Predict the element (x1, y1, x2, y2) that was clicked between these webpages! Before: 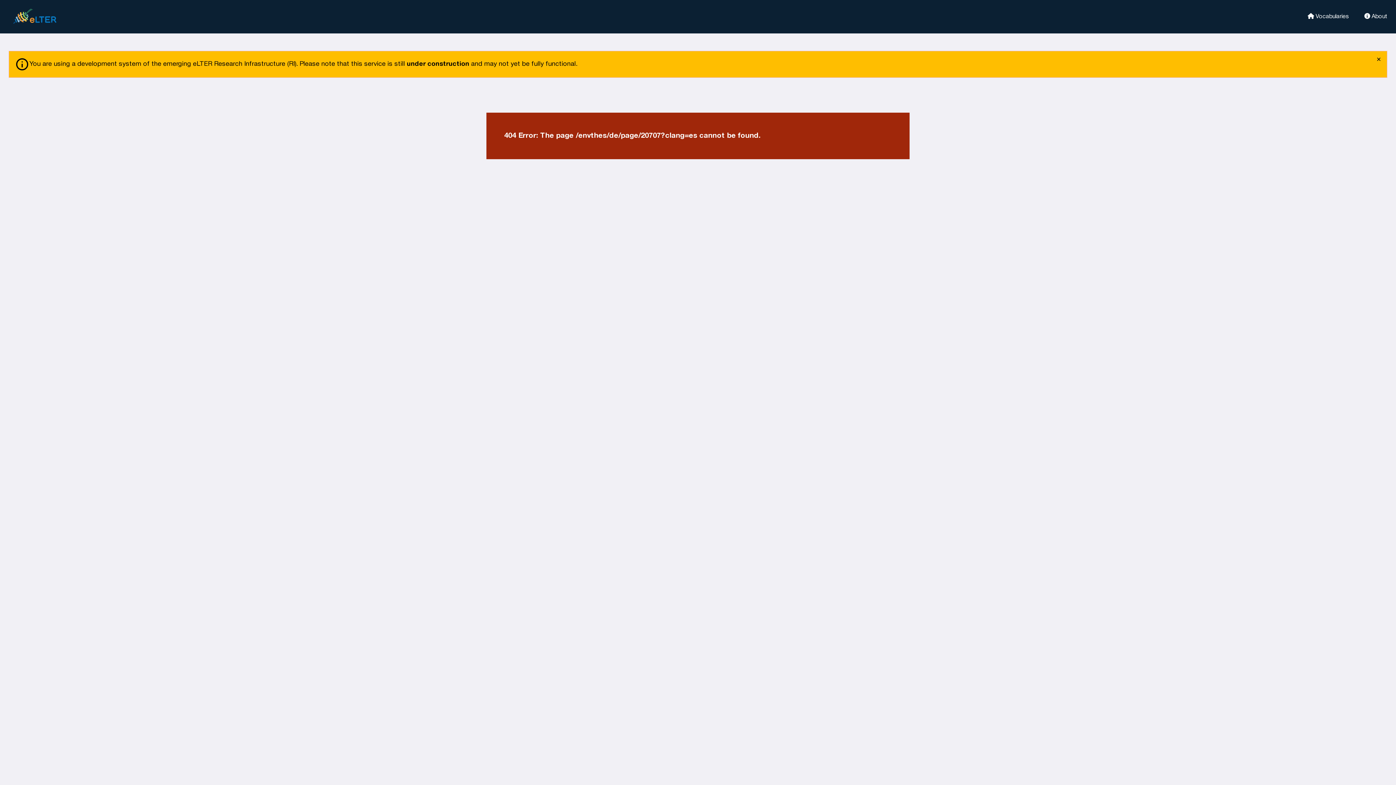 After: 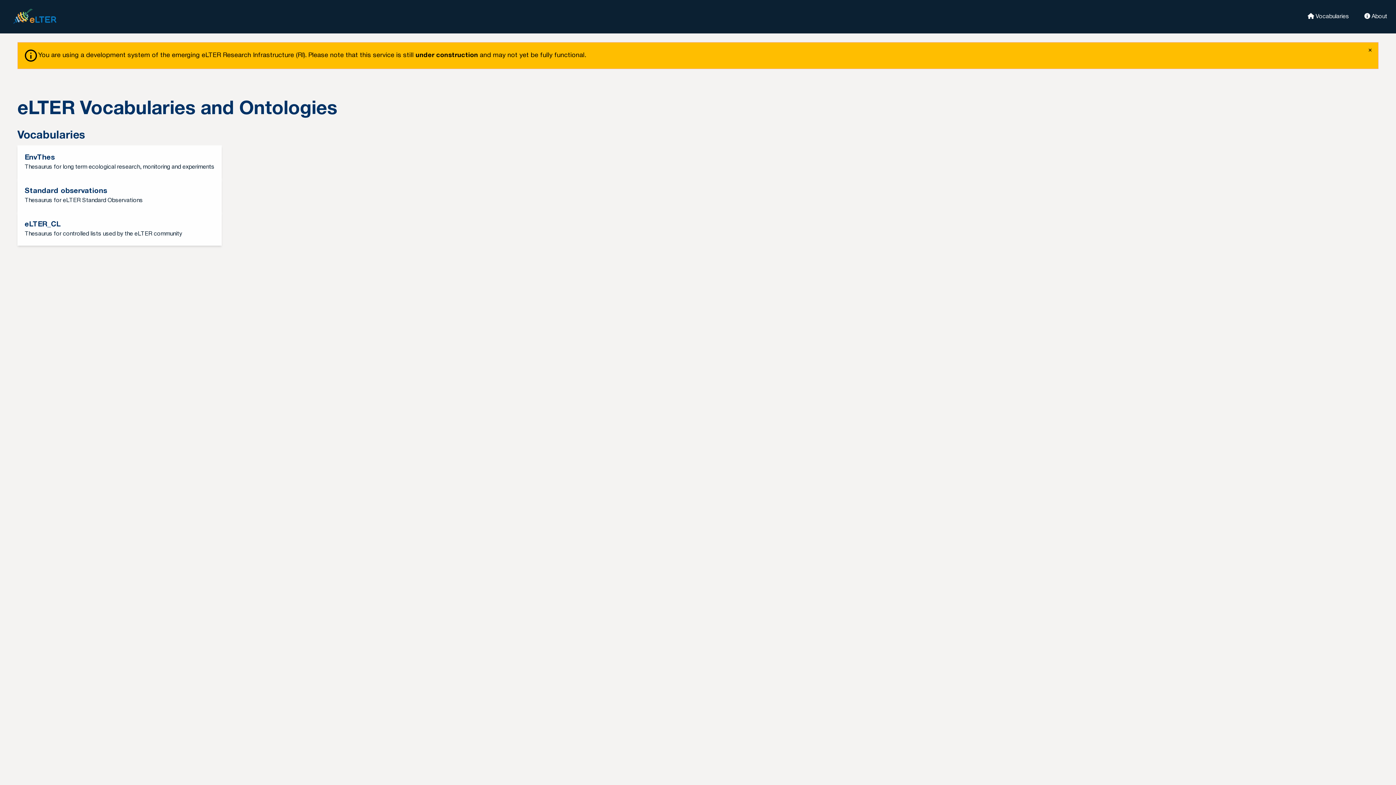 Action: bbox: (8, 5, 69, 27) label: eLter